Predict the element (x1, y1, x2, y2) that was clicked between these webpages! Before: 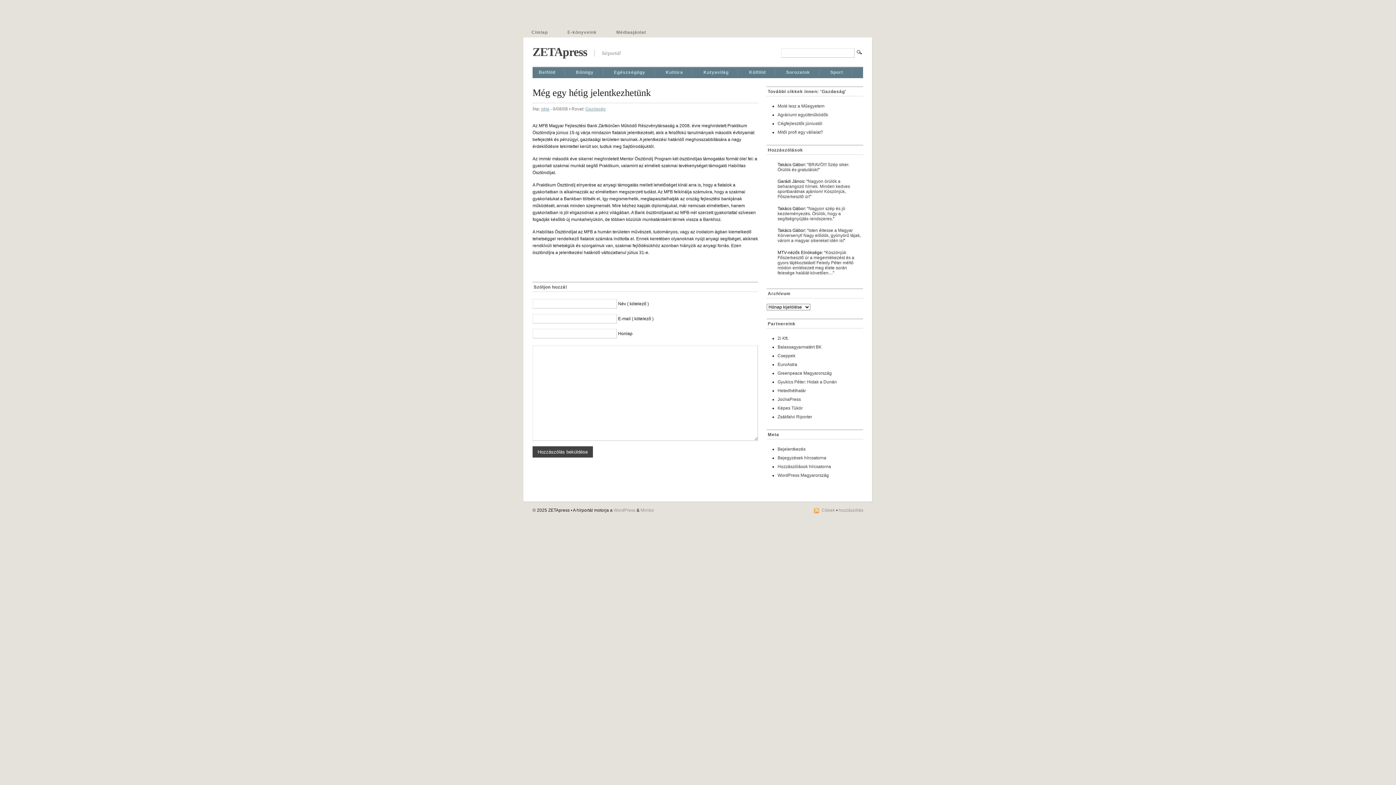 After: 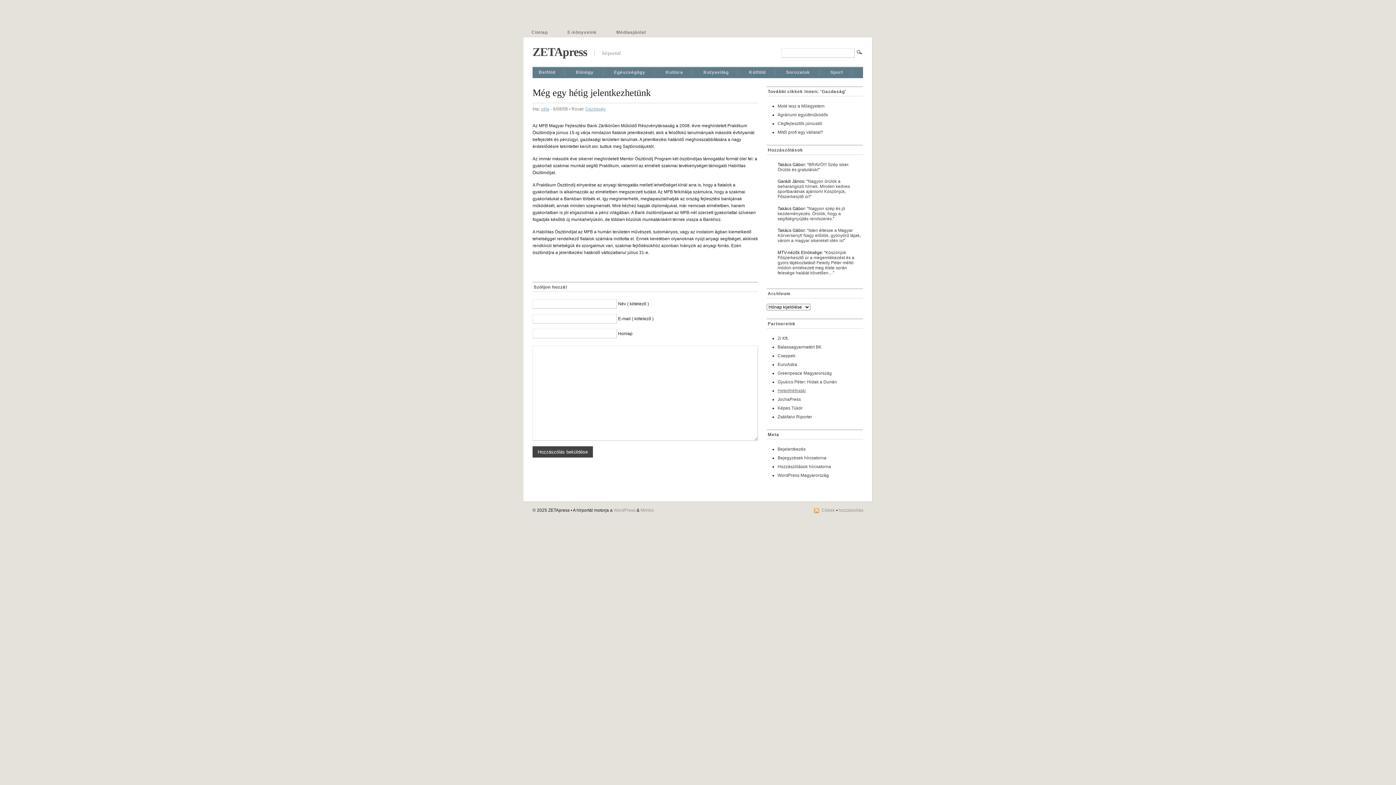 Action: bbox: (777, 388, 806, 393) label: Hetedhéthatár